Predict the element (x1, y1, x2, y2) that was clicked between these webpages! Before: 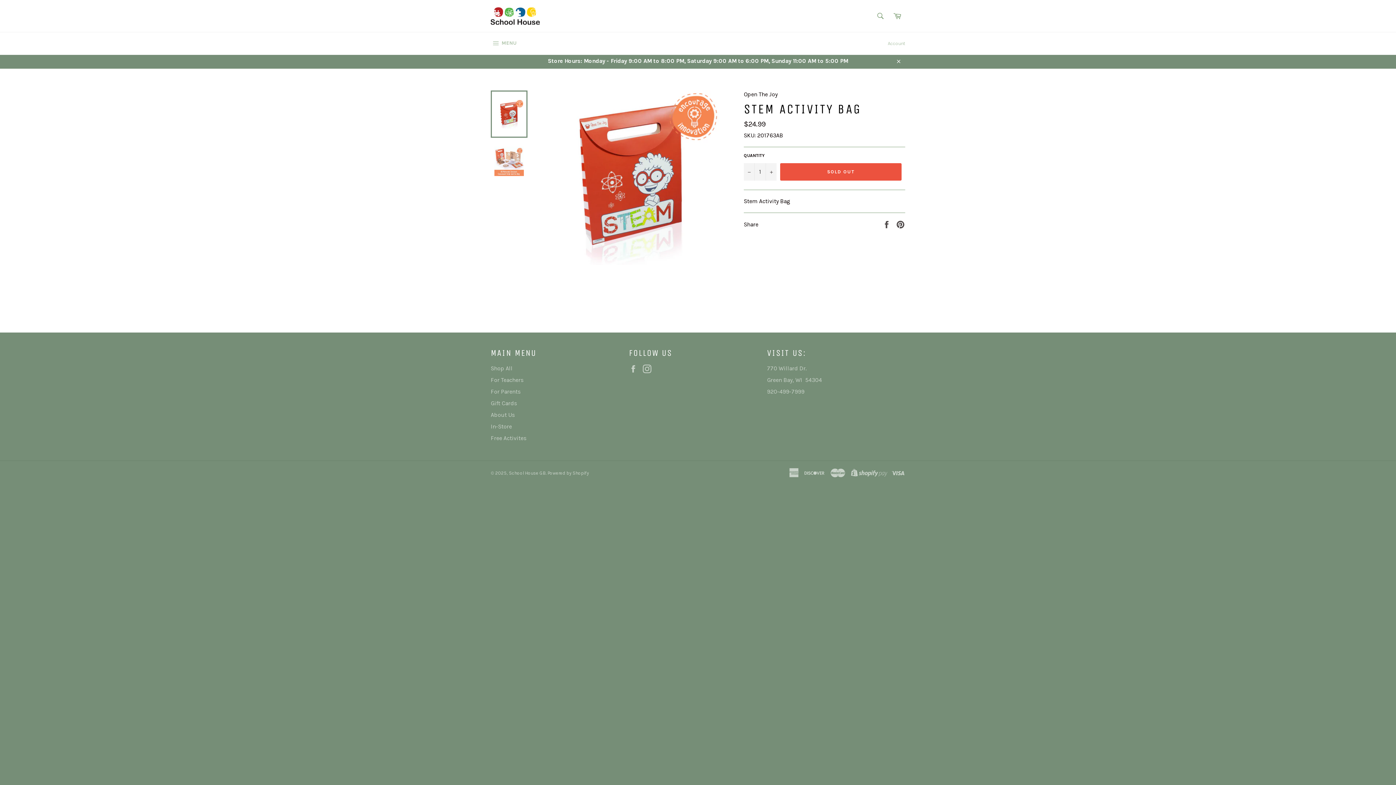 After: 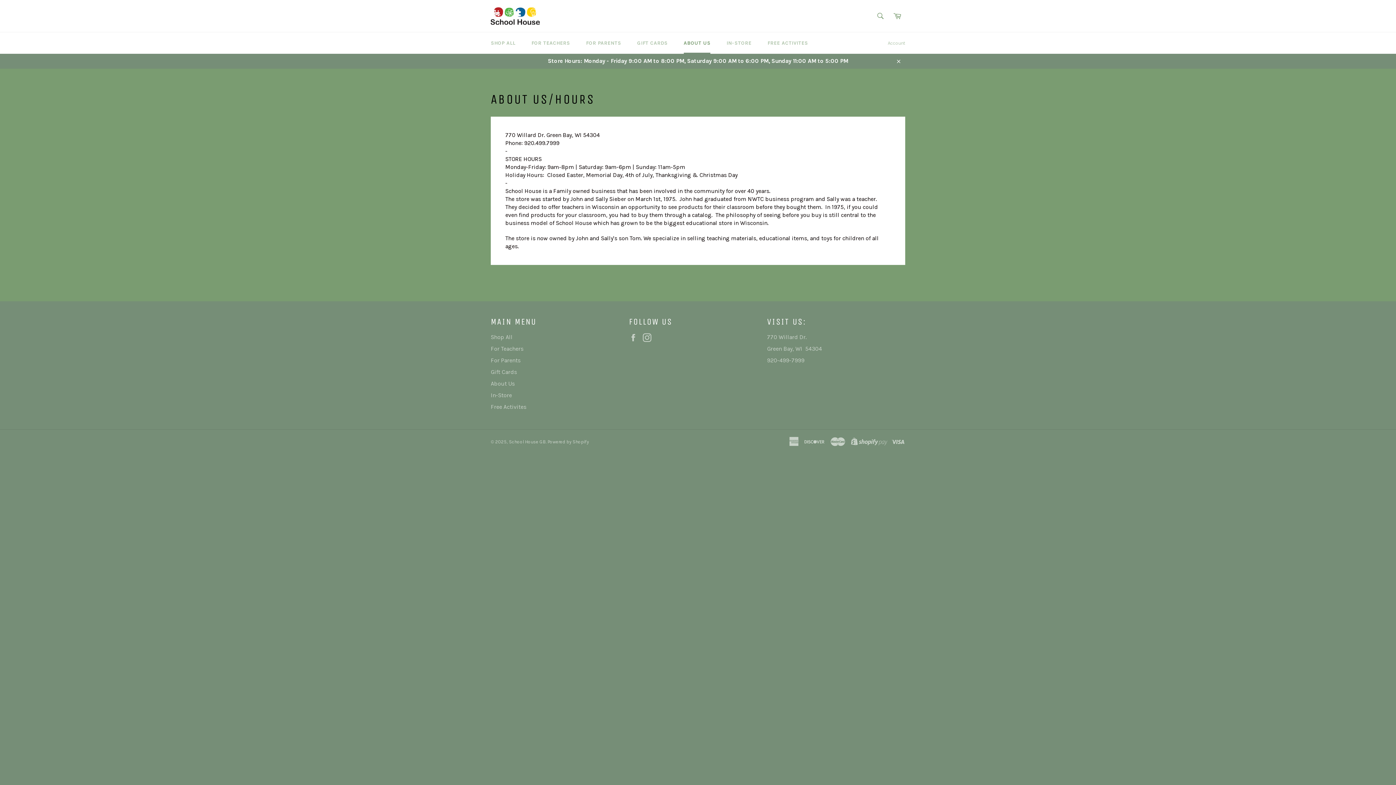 Action: bbox: (490, 411, 514, 418) label: About Us